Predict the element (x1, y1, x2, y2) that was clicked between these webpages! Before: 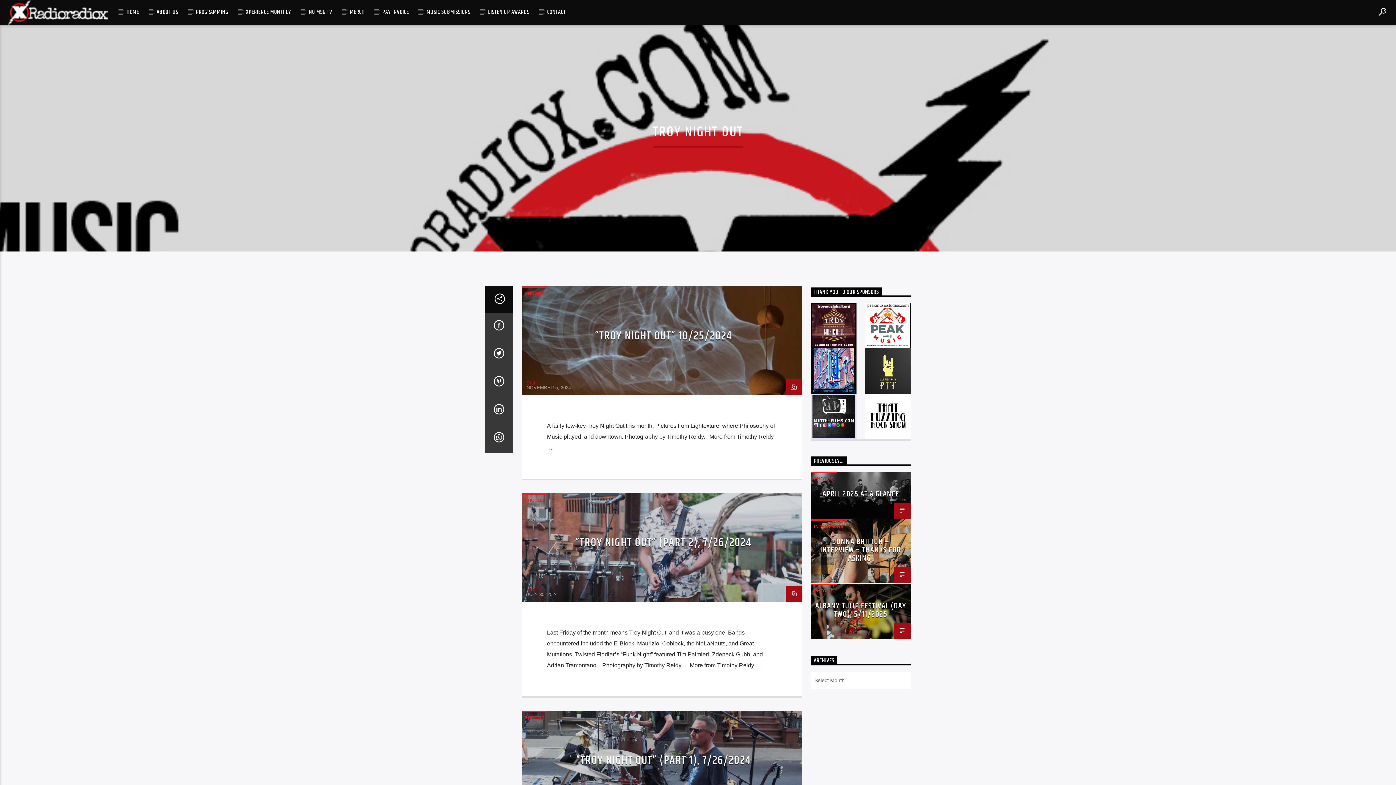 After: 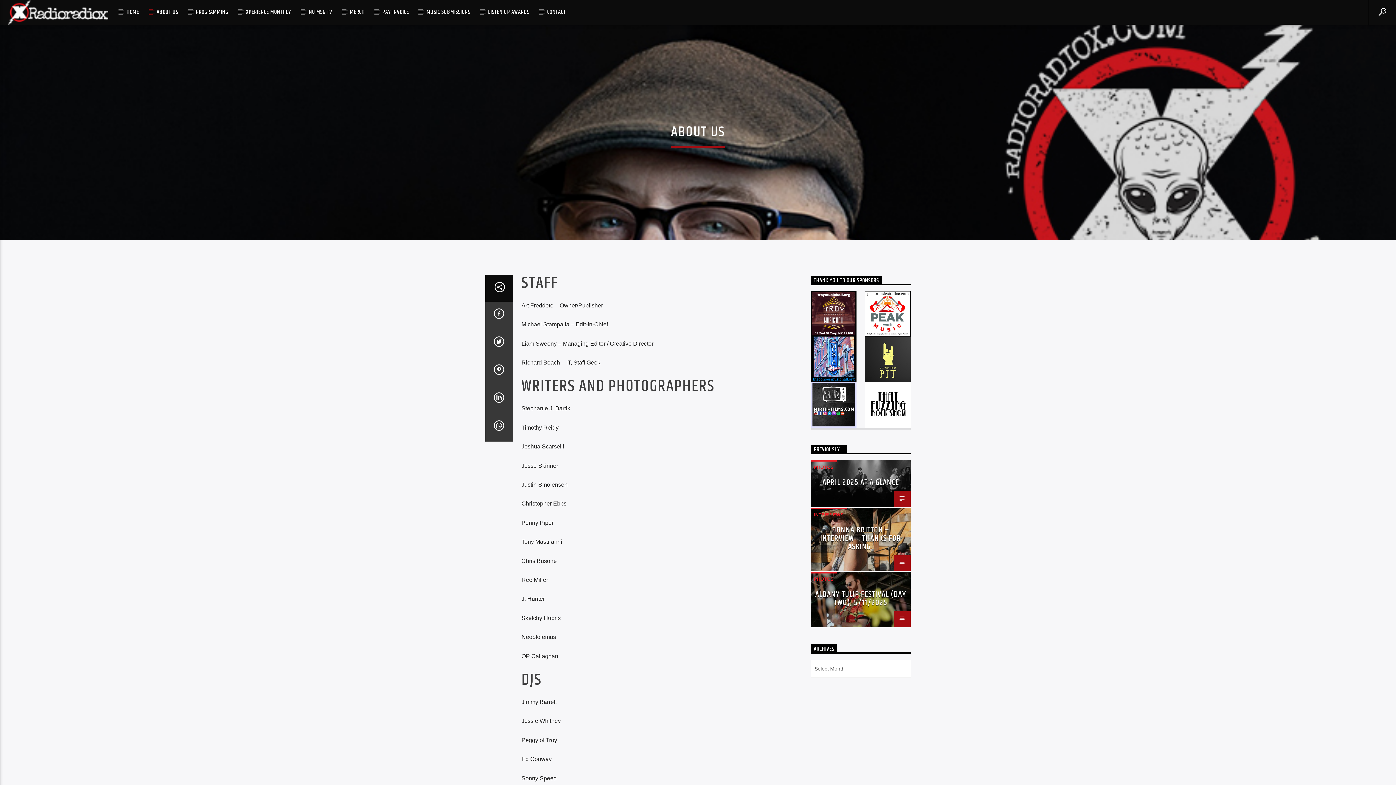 Action: bbox: (148, 0, 186, 24) label: ABOUT US